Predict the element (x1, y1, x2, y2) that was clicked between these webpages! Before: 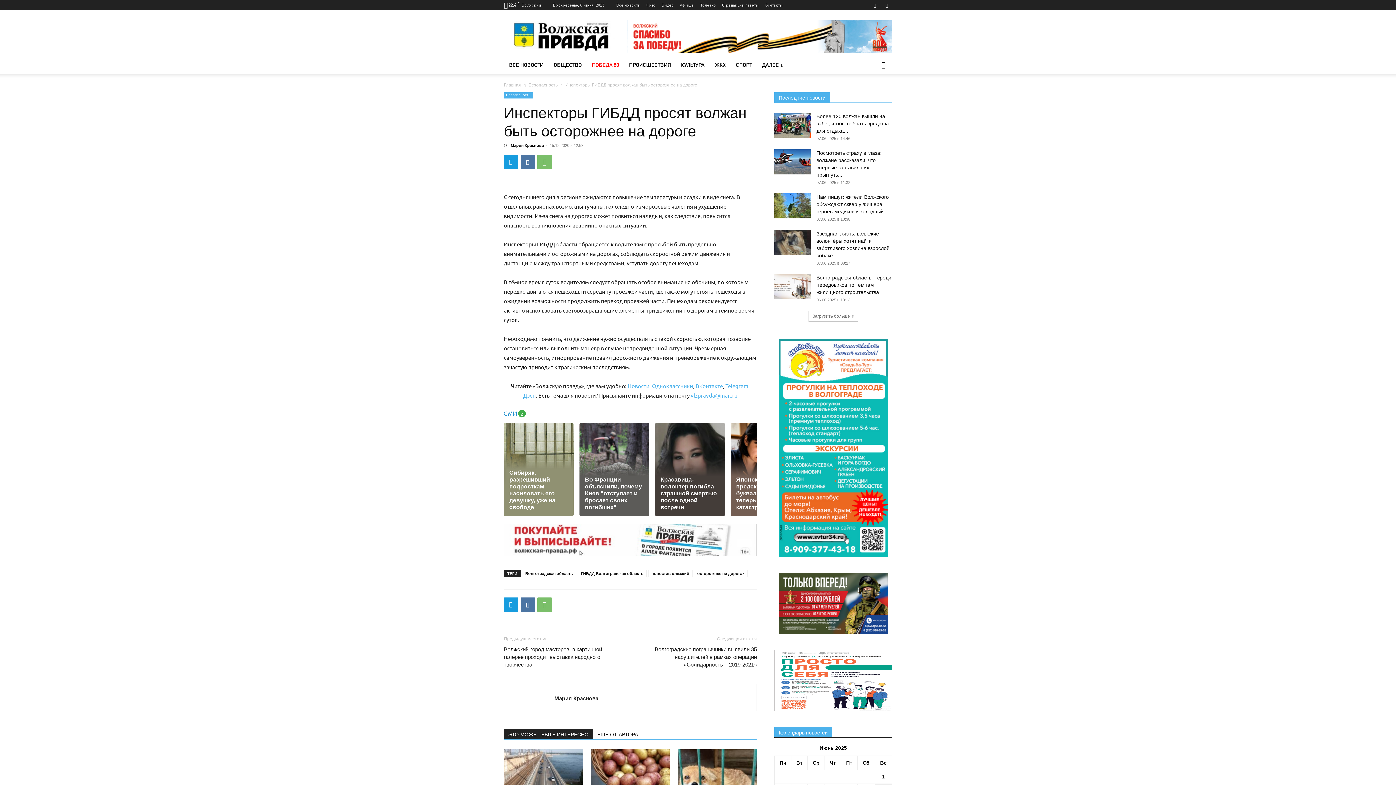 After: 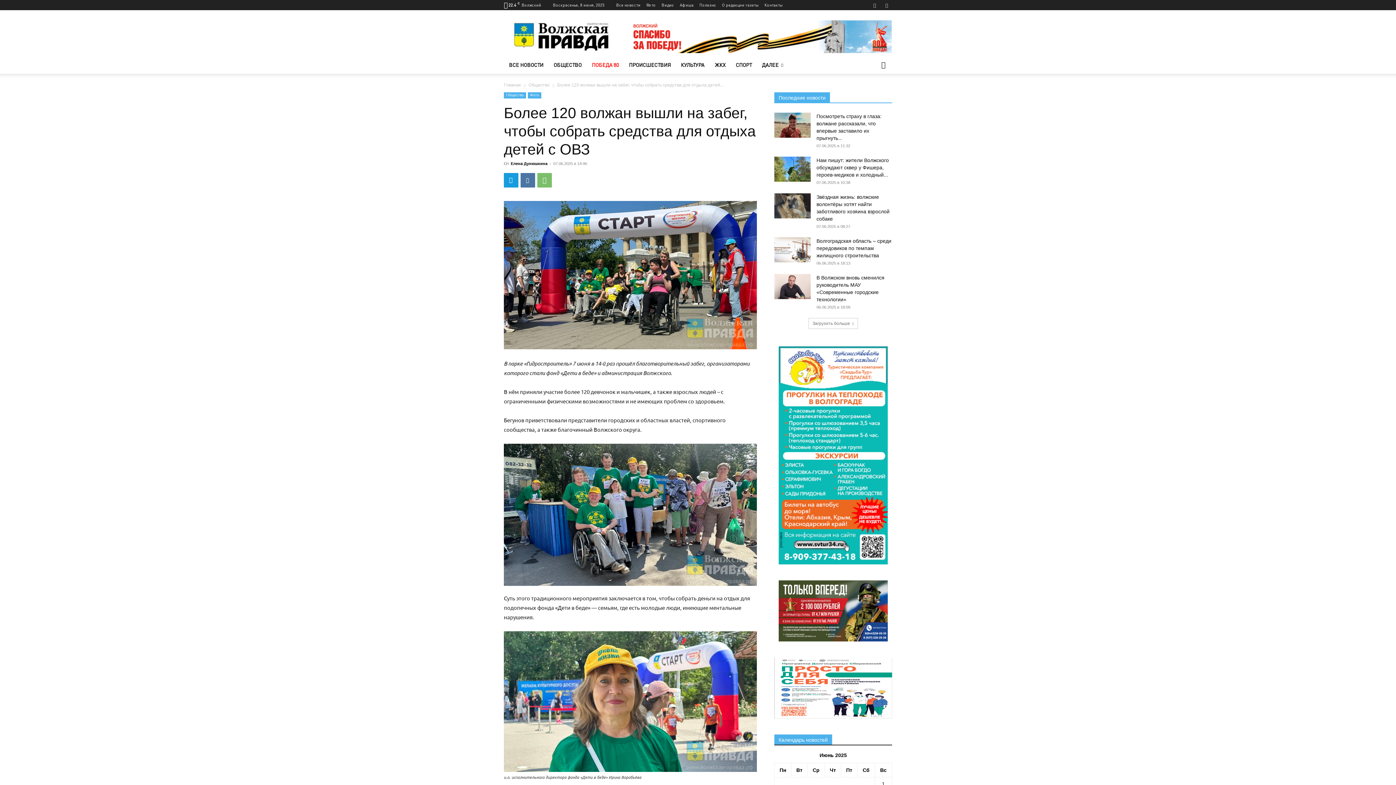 Action: label: Более 120 волжан вышли на забег, чтобы собрать средства для отдыха... bbox: (816, 113, 889, 133)